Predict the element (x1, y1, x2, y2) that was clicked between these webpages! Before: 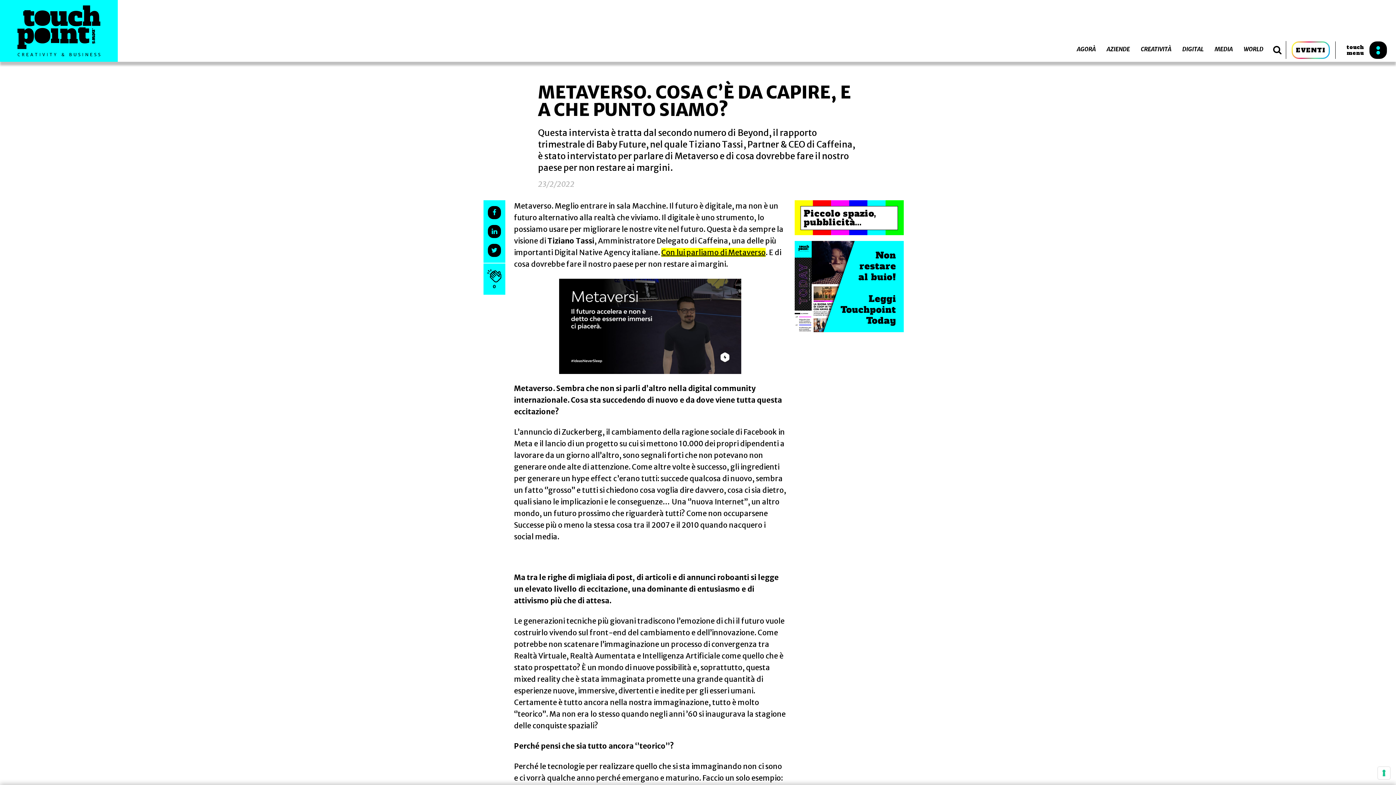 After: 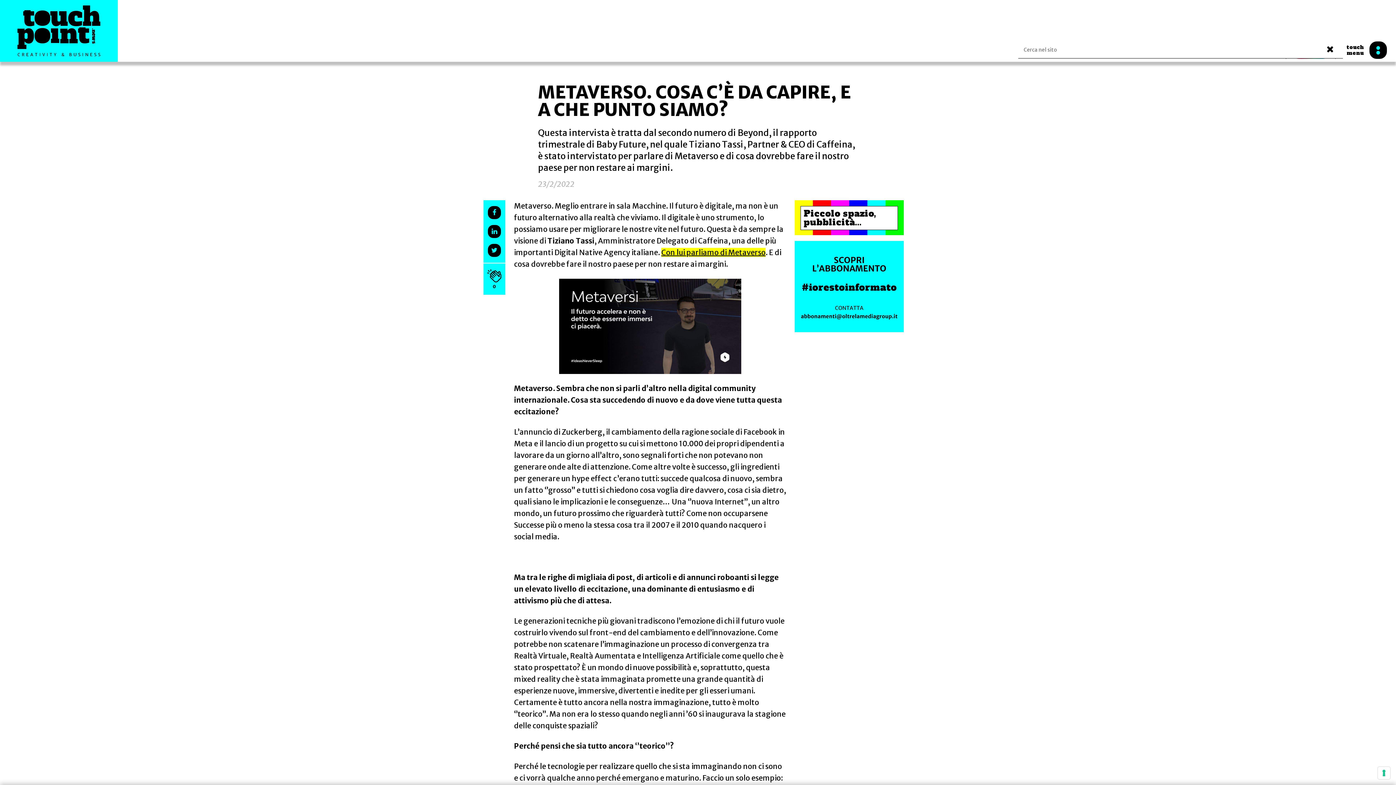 Action: bbox: (1269, 41, 1286, 58)